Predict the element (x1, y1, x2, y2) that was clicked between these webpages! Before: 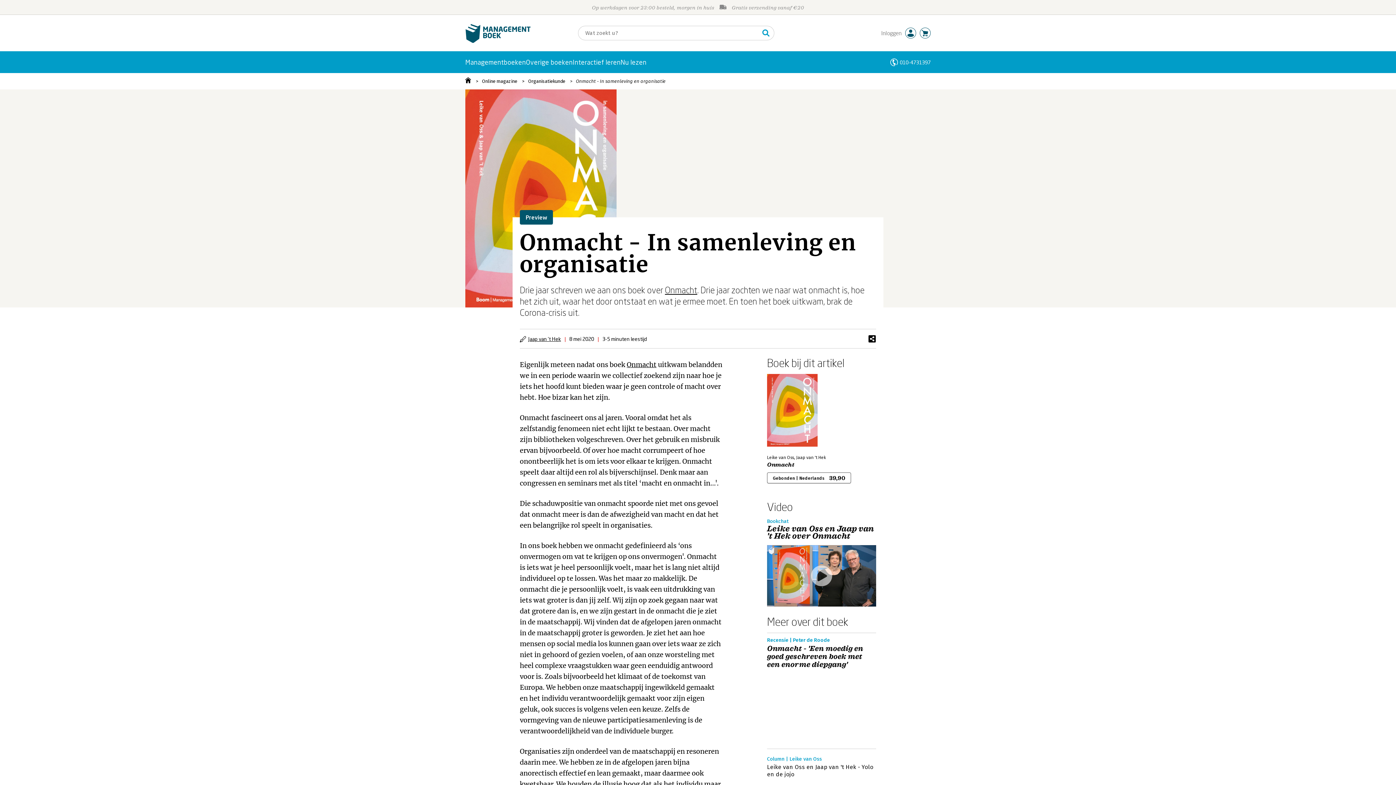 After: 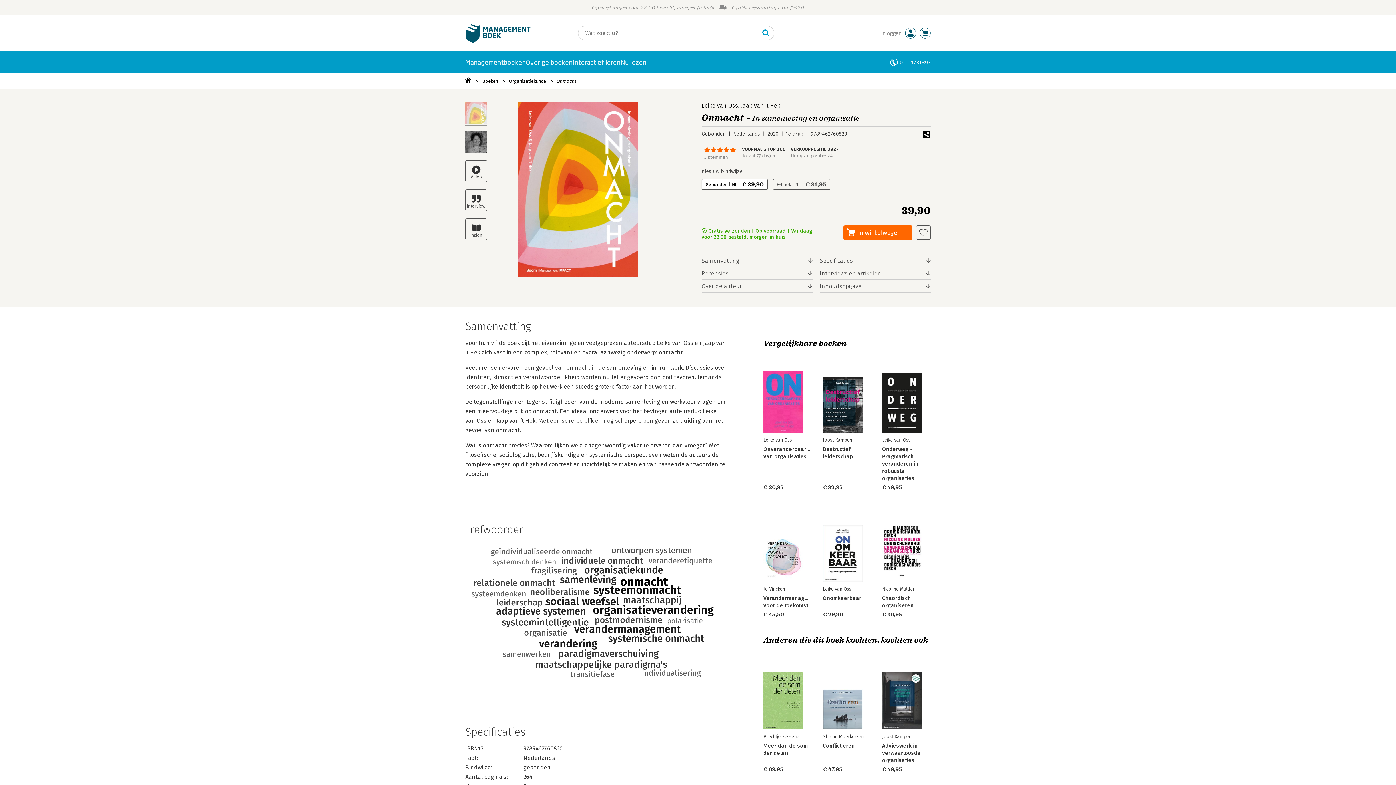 Action: label: Gebonden | Nederlands 39,90 bbox: (767, 472, 851, 483)